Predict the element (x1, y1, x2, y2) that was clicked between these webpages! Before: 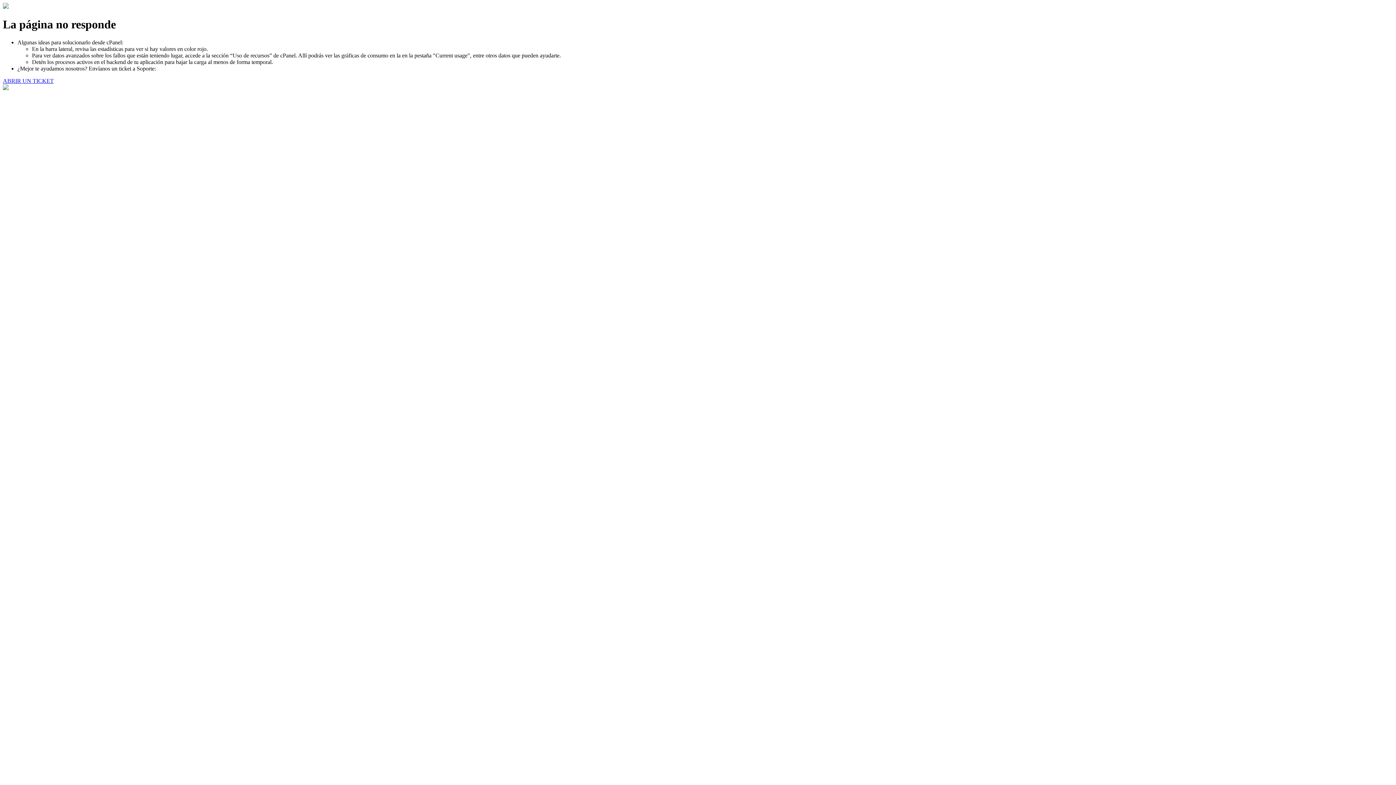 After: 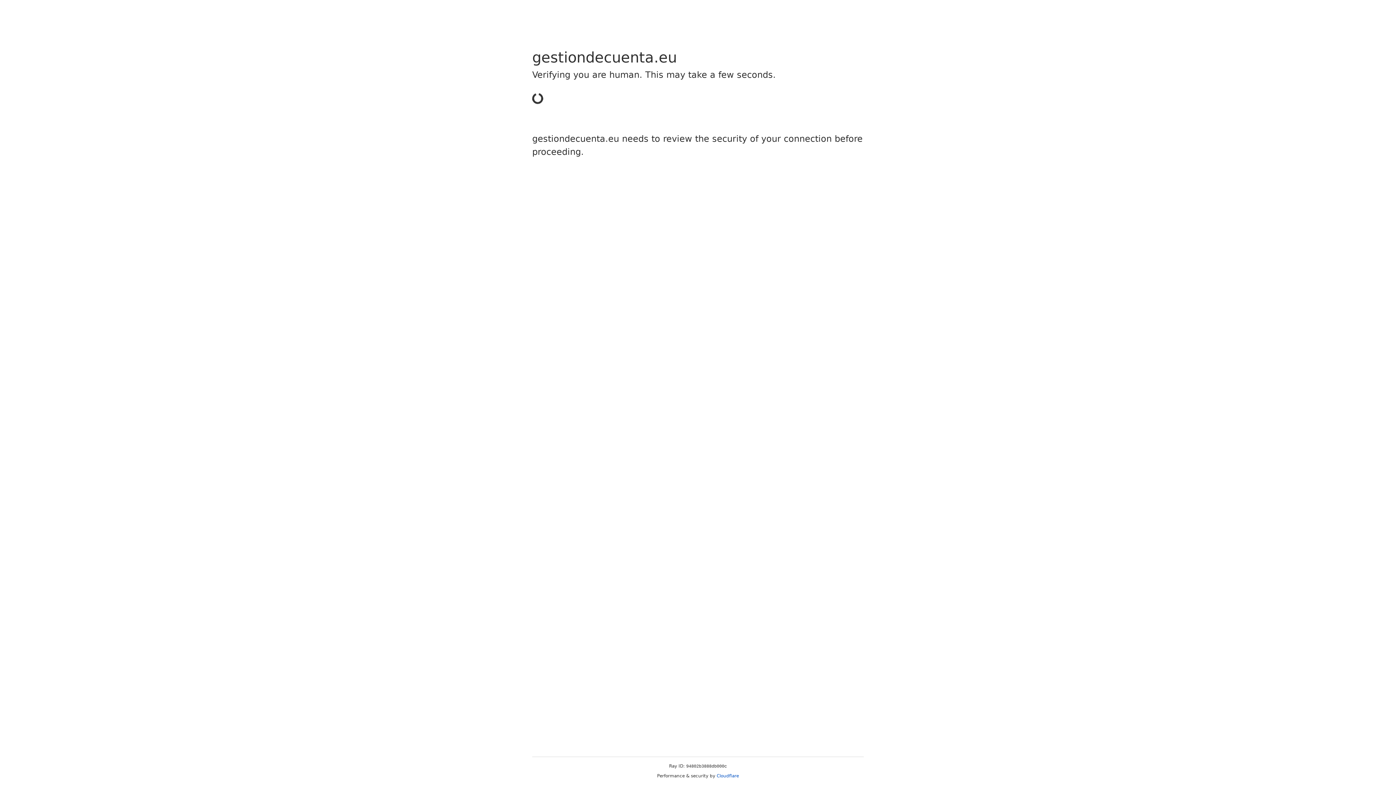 Action: label: ABRIR UN TICKET bbox: (2, 77, 53, 83)